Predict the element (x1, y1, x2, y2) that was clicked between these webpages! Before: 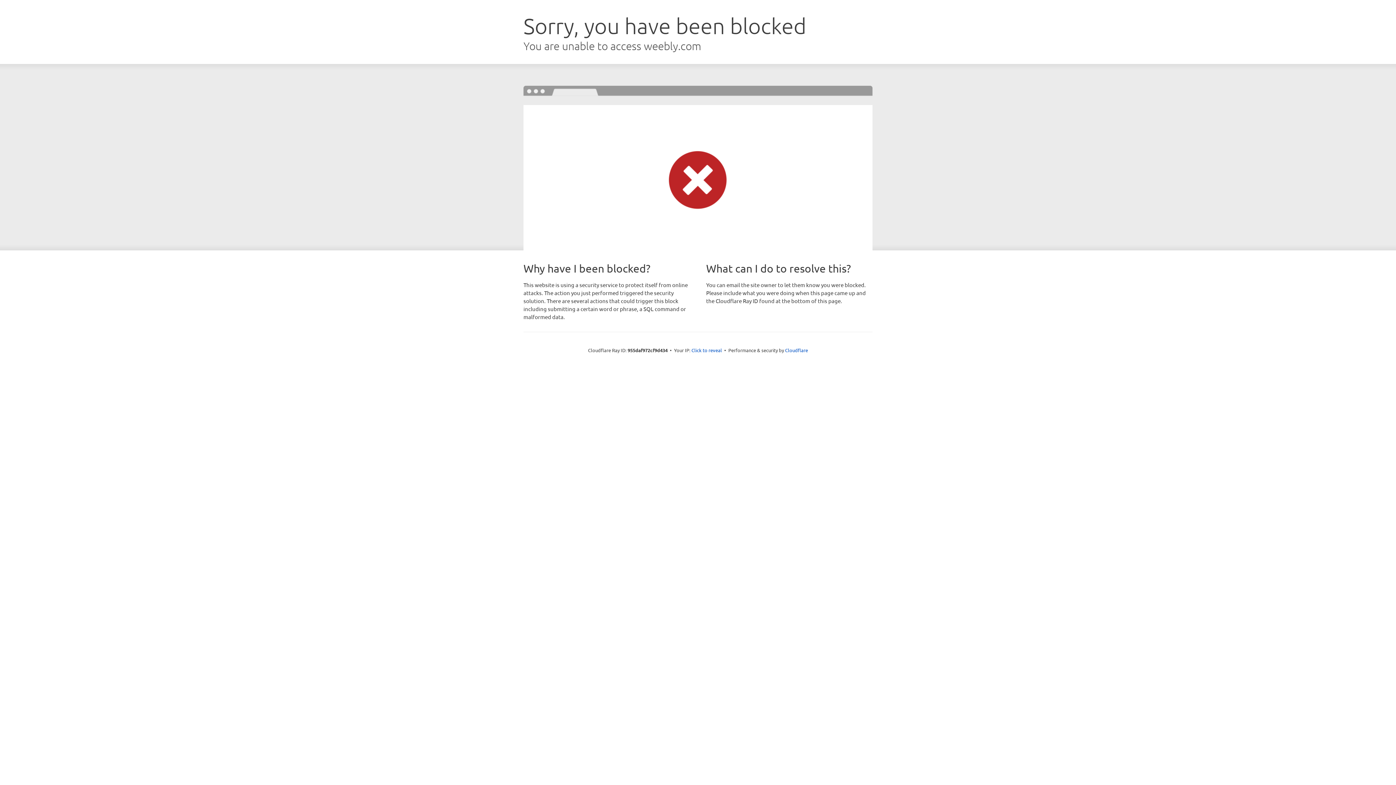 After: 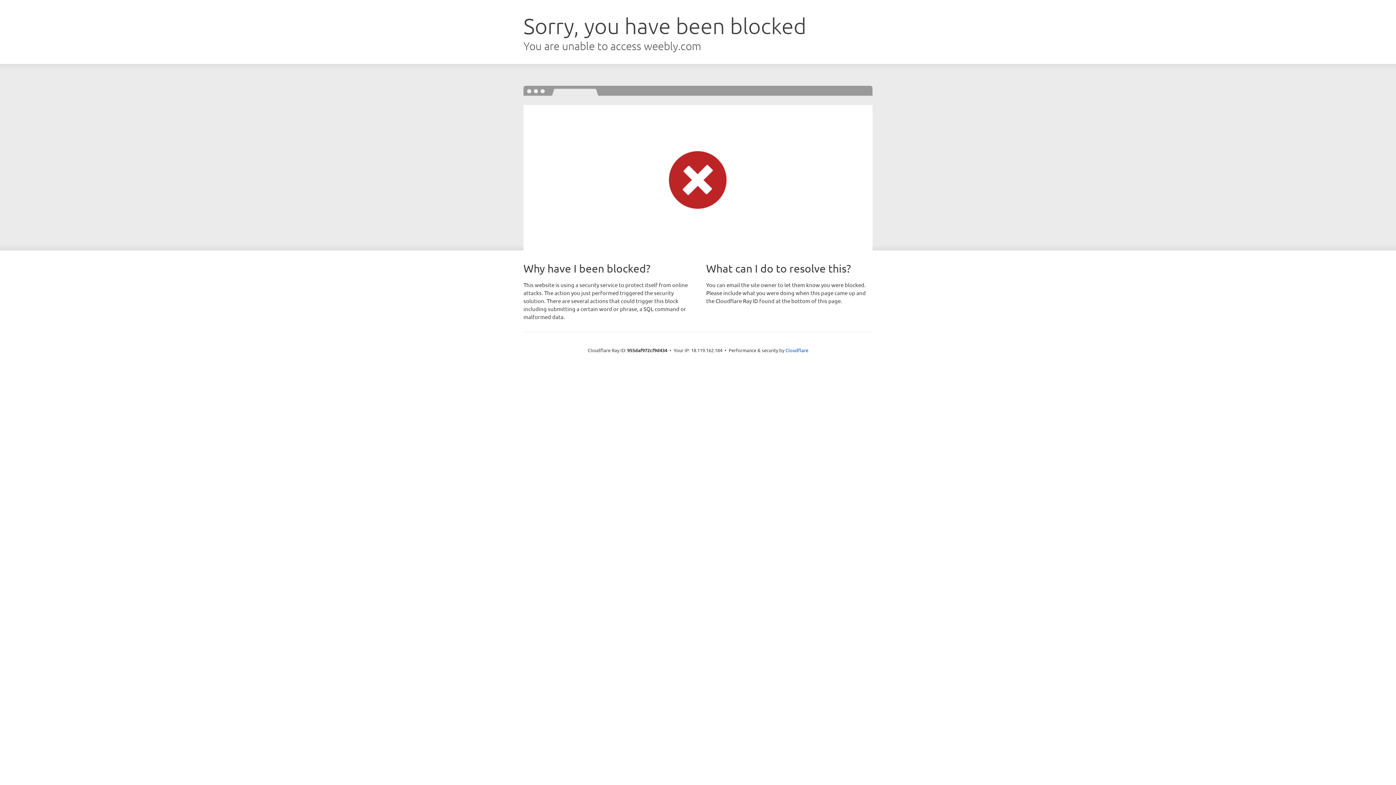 Action: label: Click to reveal bbox: (691, 346, 722, 353)